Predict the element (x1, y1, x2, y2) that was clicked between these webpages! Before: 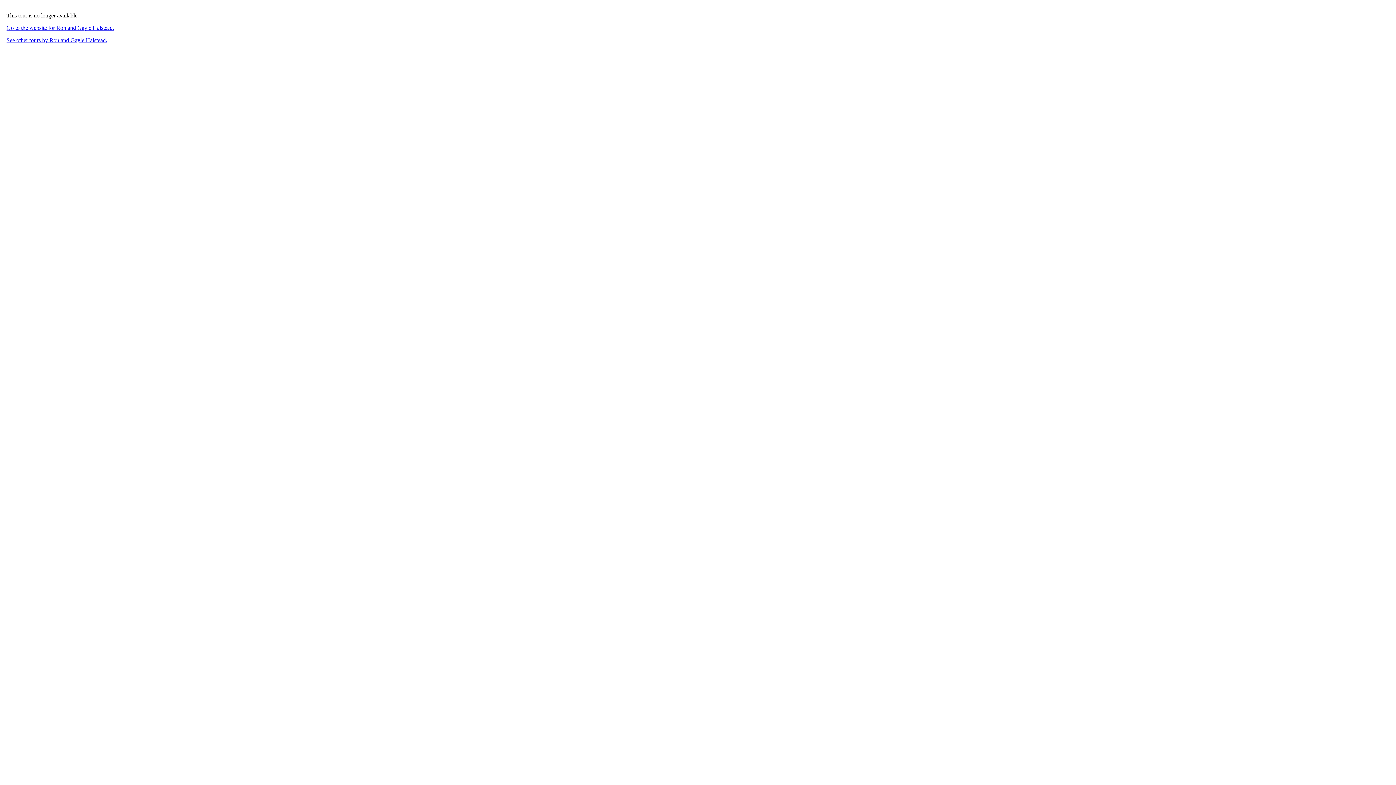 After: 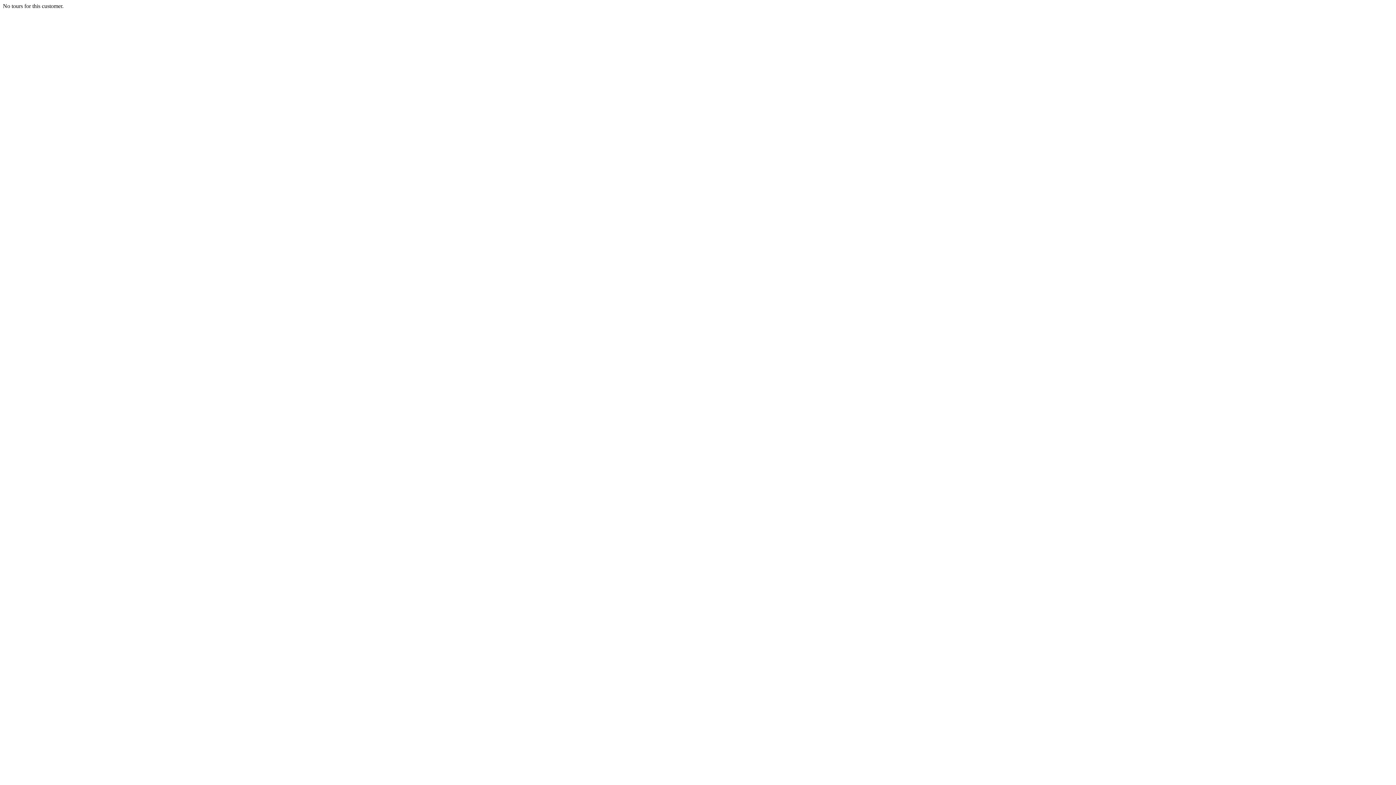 Action: bbox: (6, 37, 107, 43) label: See other tours by Ron and Gayle Halstead.